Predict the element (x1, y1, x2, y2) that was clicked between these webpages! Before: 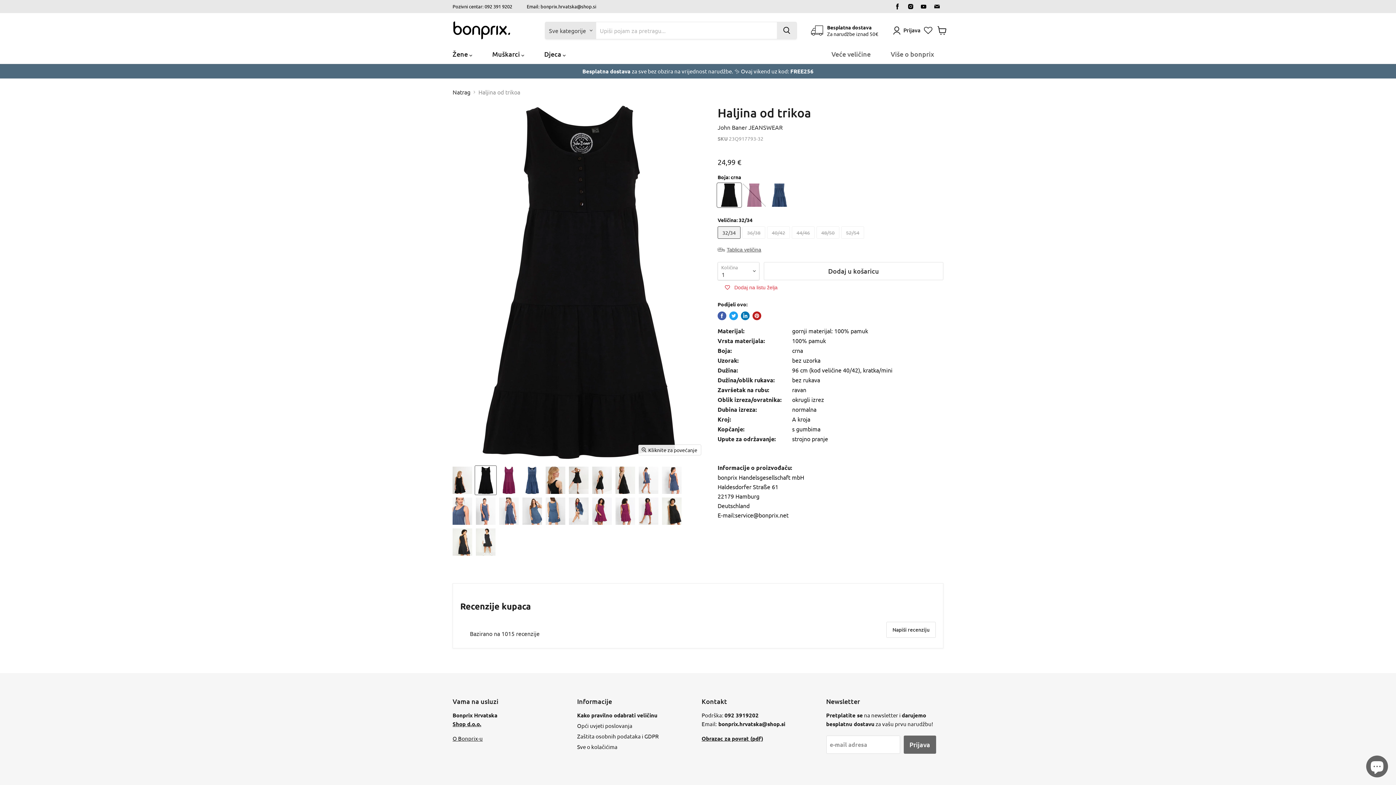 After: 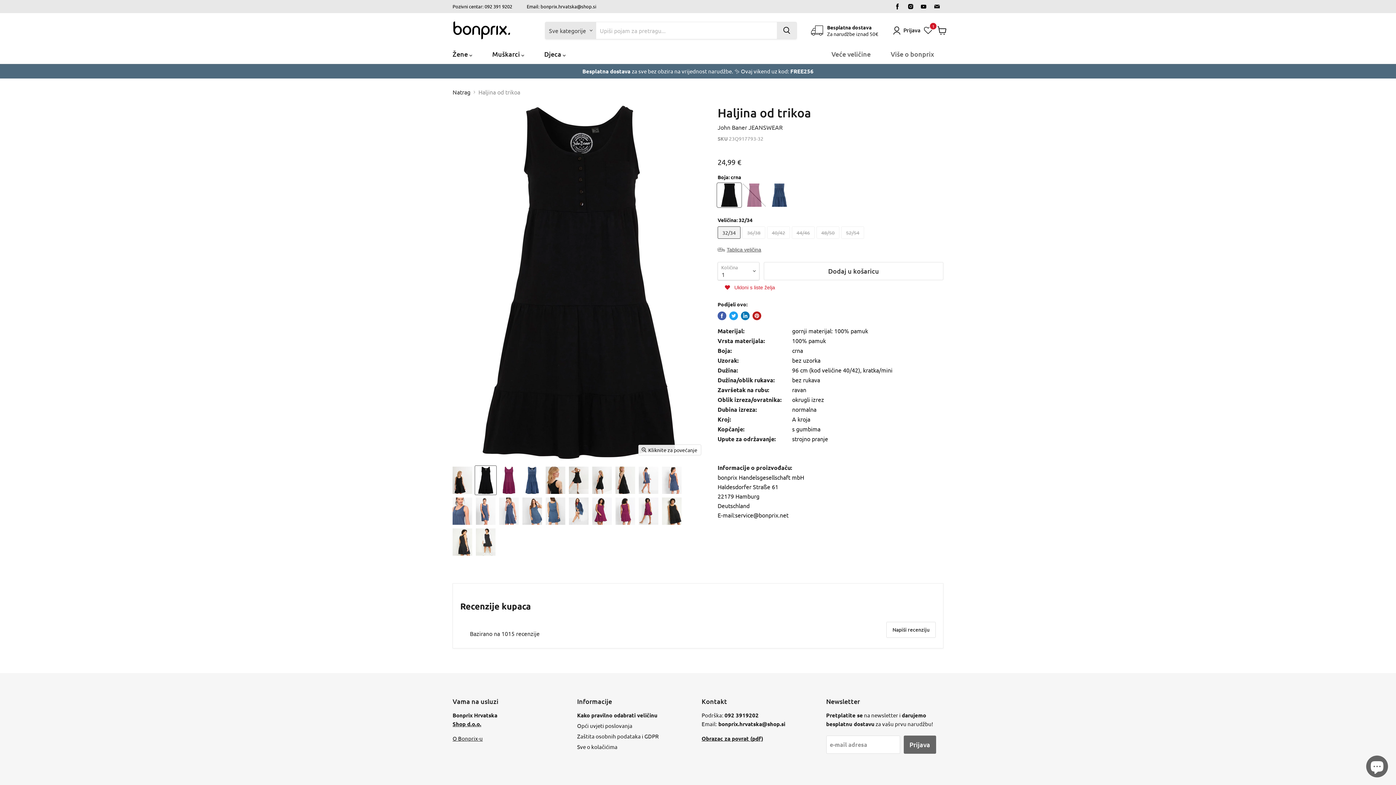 Action: bbox: (717, 280, 785, 295) label: Dodaj na listu želja